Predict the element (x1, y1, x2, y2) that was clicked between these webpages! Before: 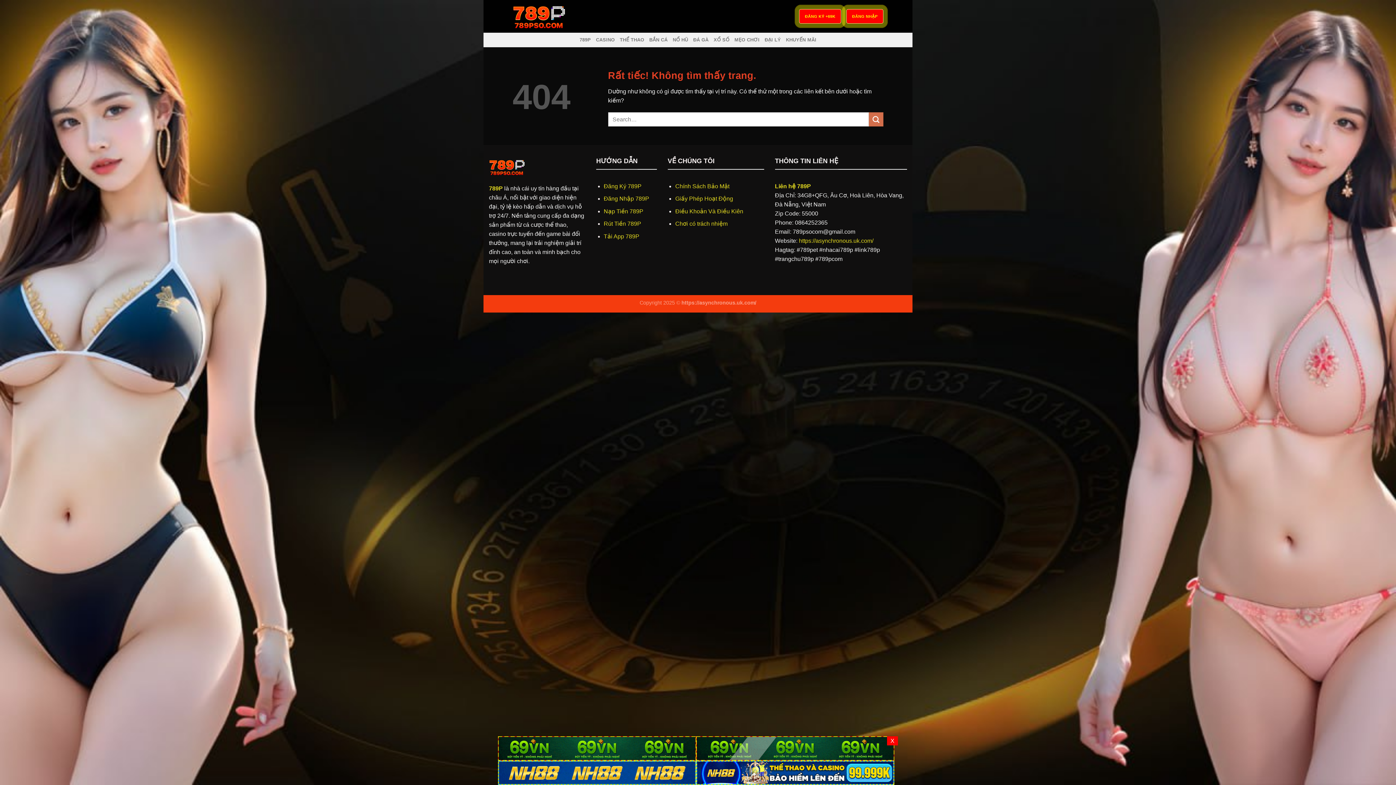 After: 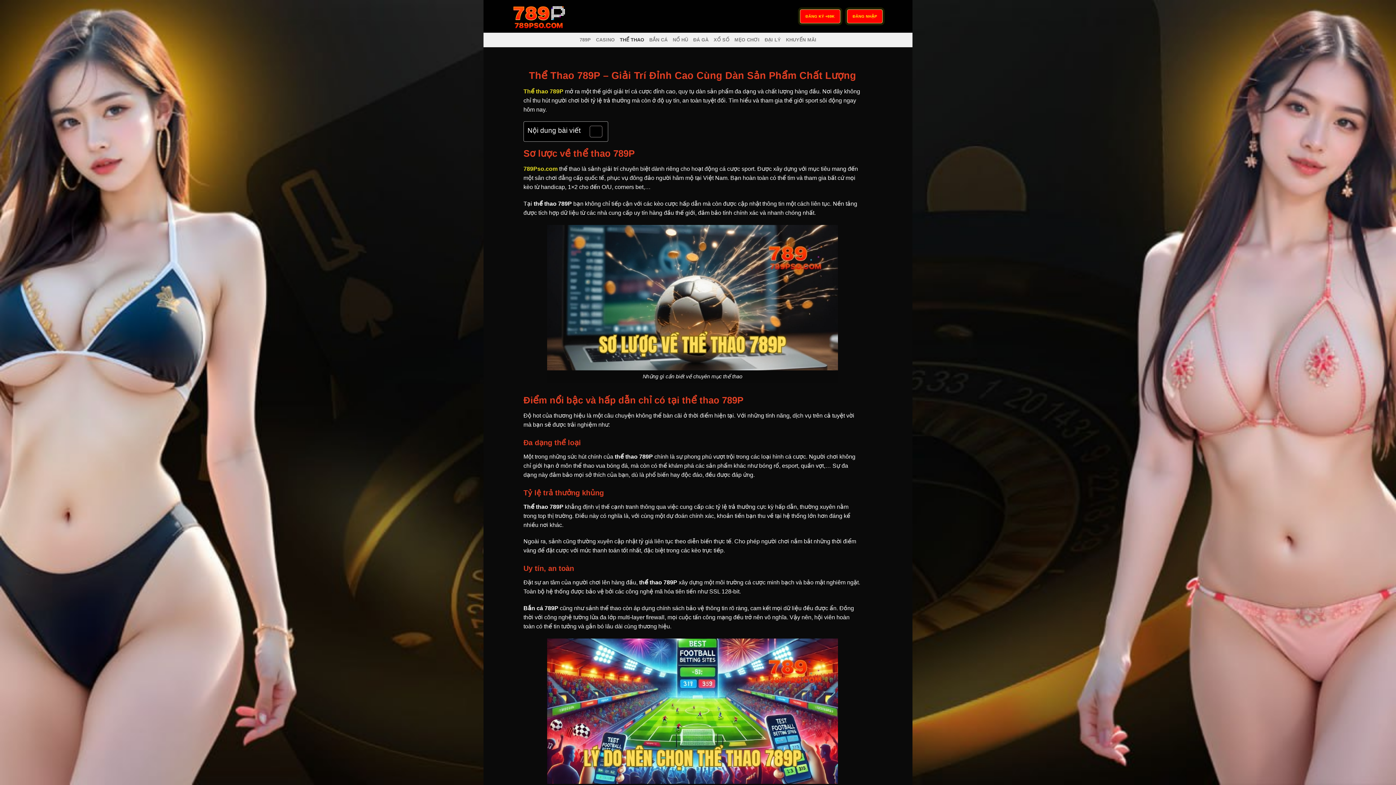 Action: bbox: (619, 32, 644, 47) label: THỂ THAO